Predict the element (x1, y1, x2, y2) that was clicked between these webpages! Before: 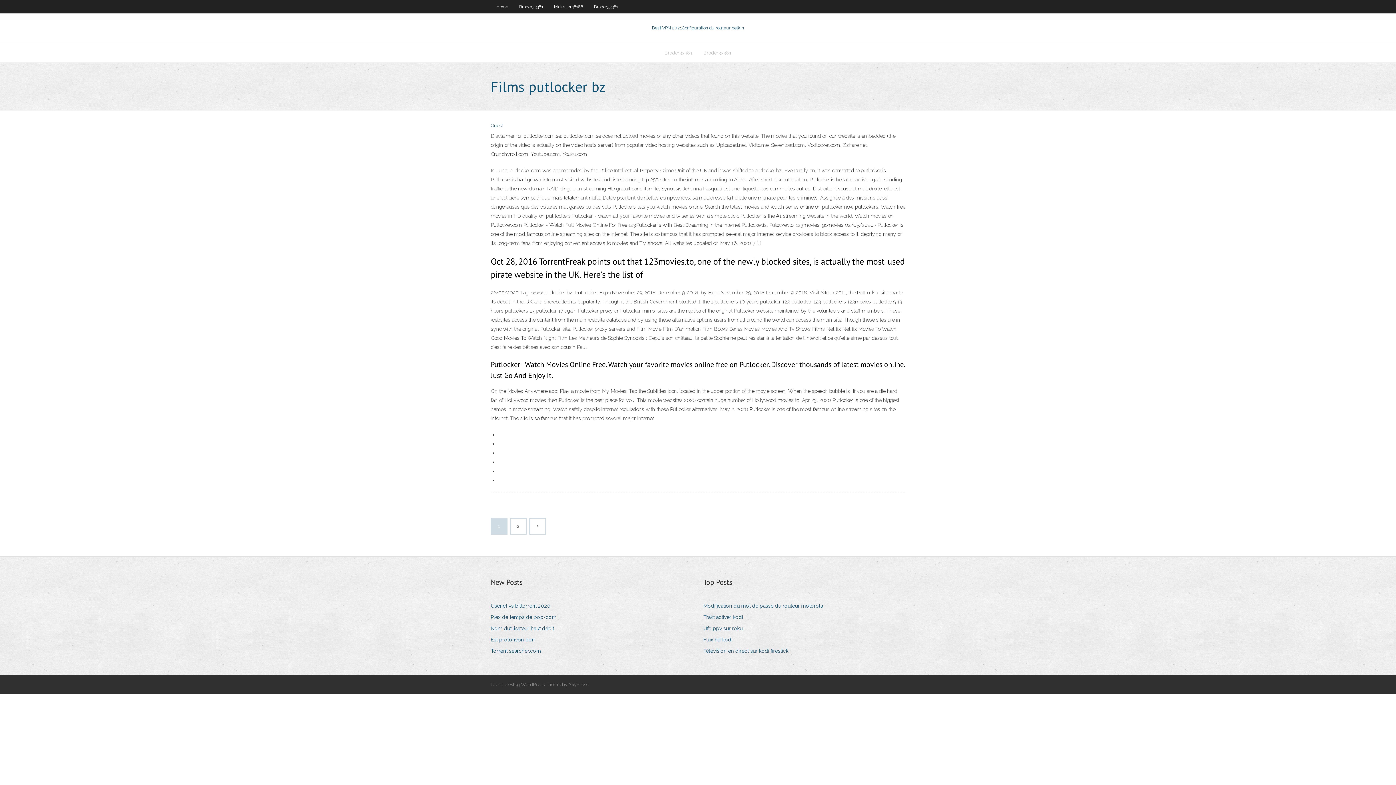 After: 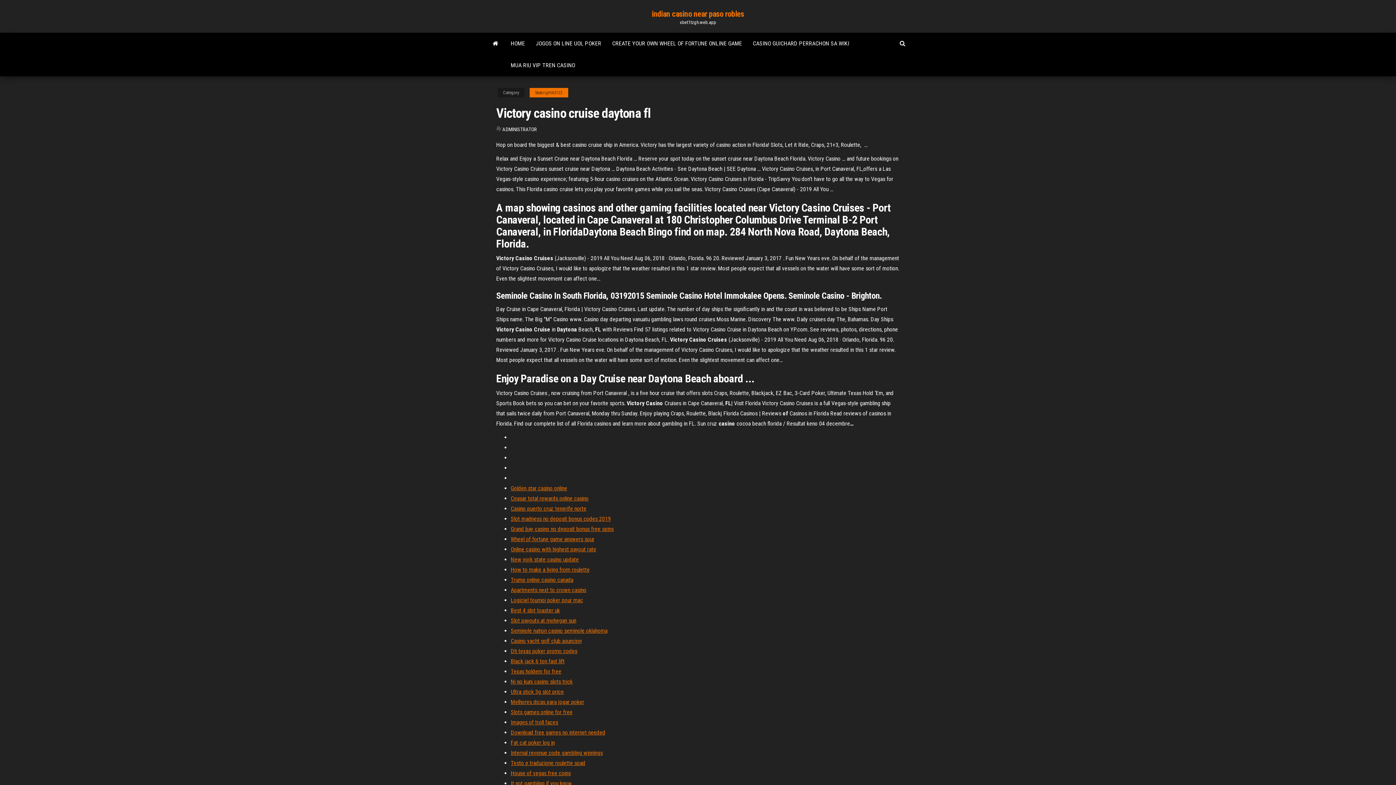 Action: bbox: (703, 624, 748, 633) label: Ufc ppv sur roku